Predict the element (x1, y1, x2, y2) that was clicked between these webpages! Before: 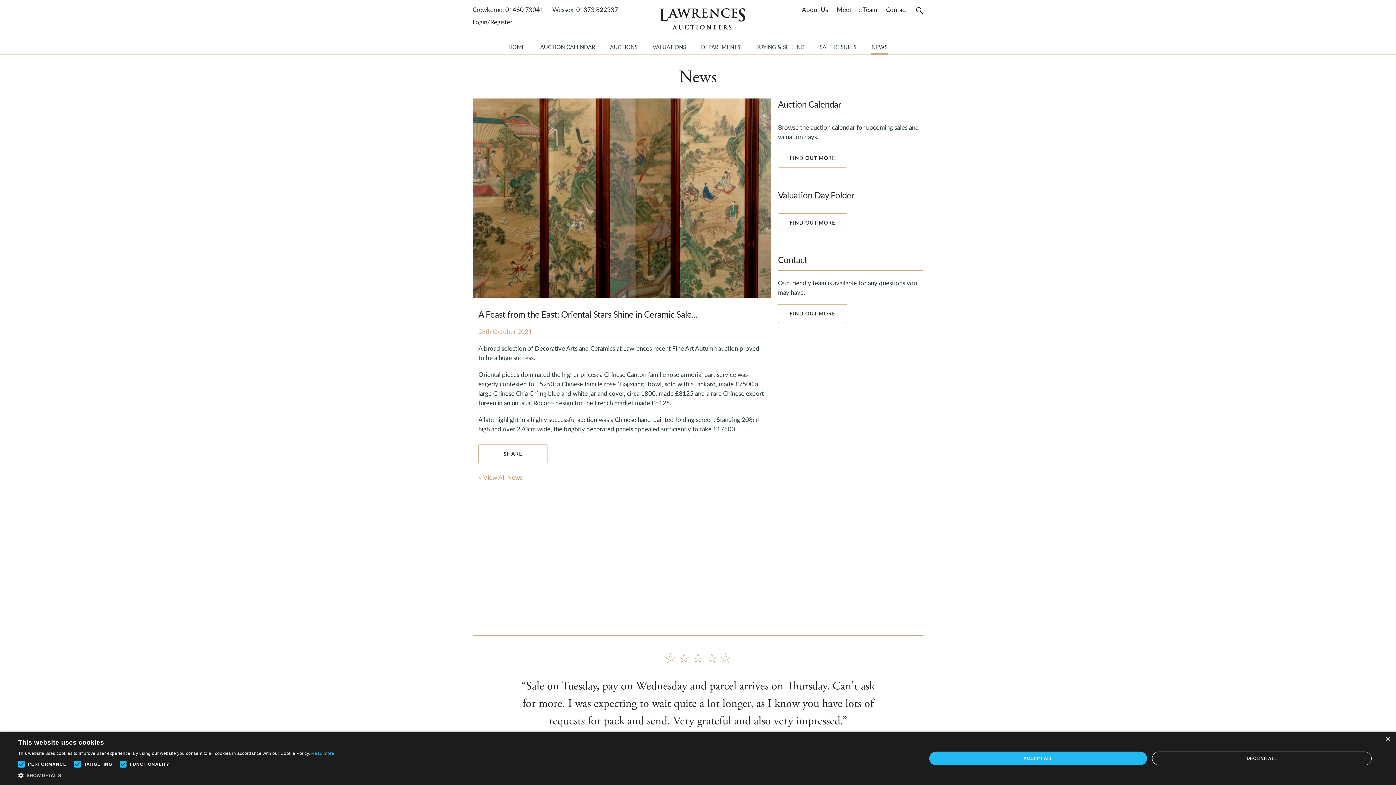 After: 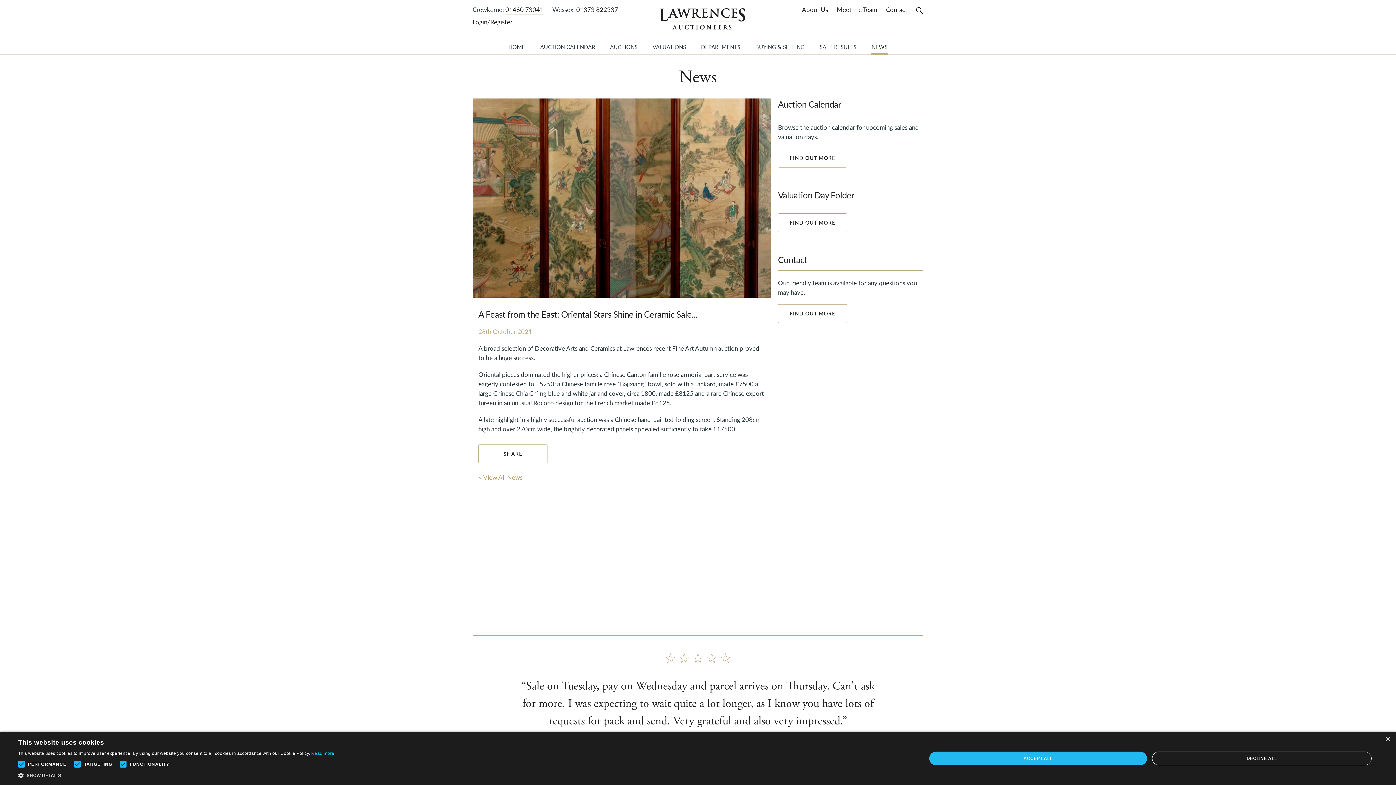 Action: bbox: (505, 5, 543, 15) label: 01460 73041